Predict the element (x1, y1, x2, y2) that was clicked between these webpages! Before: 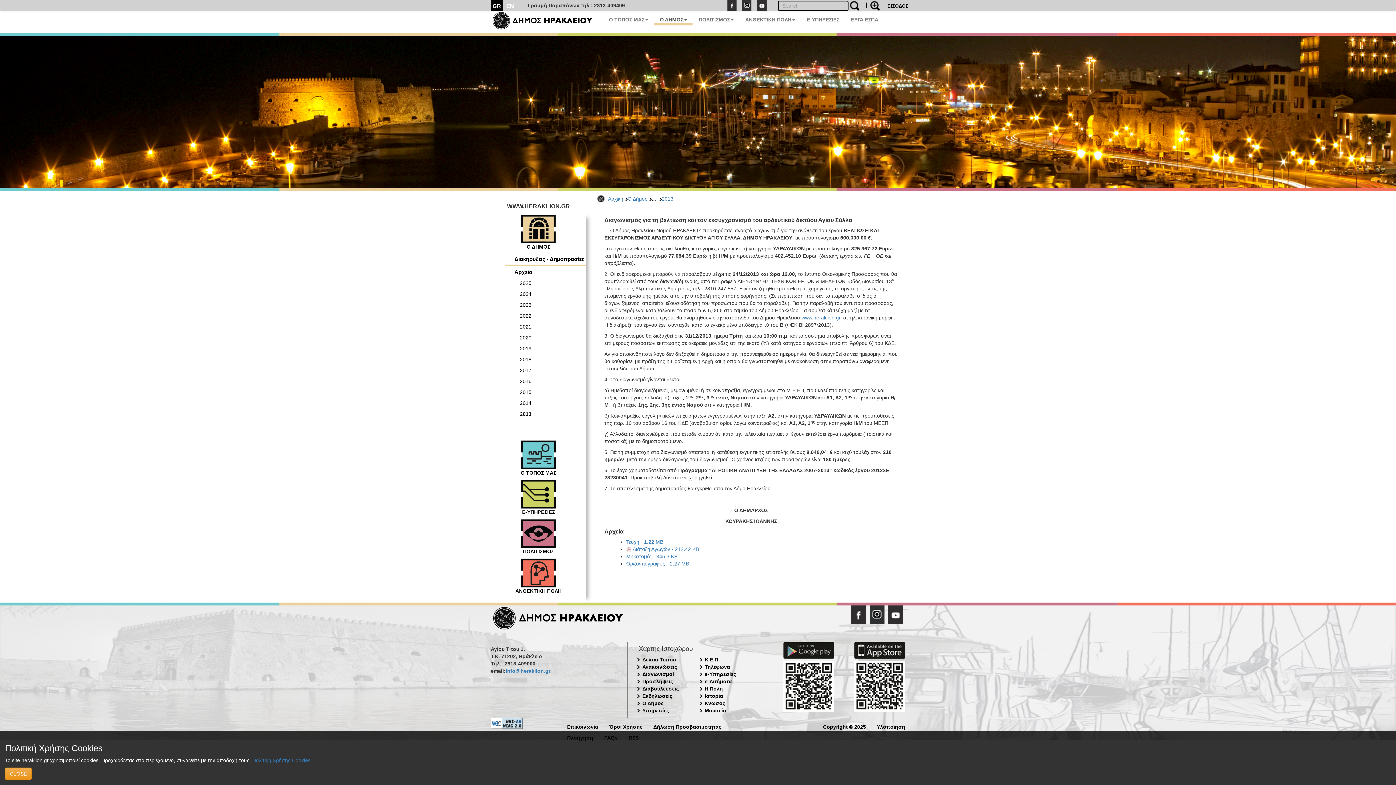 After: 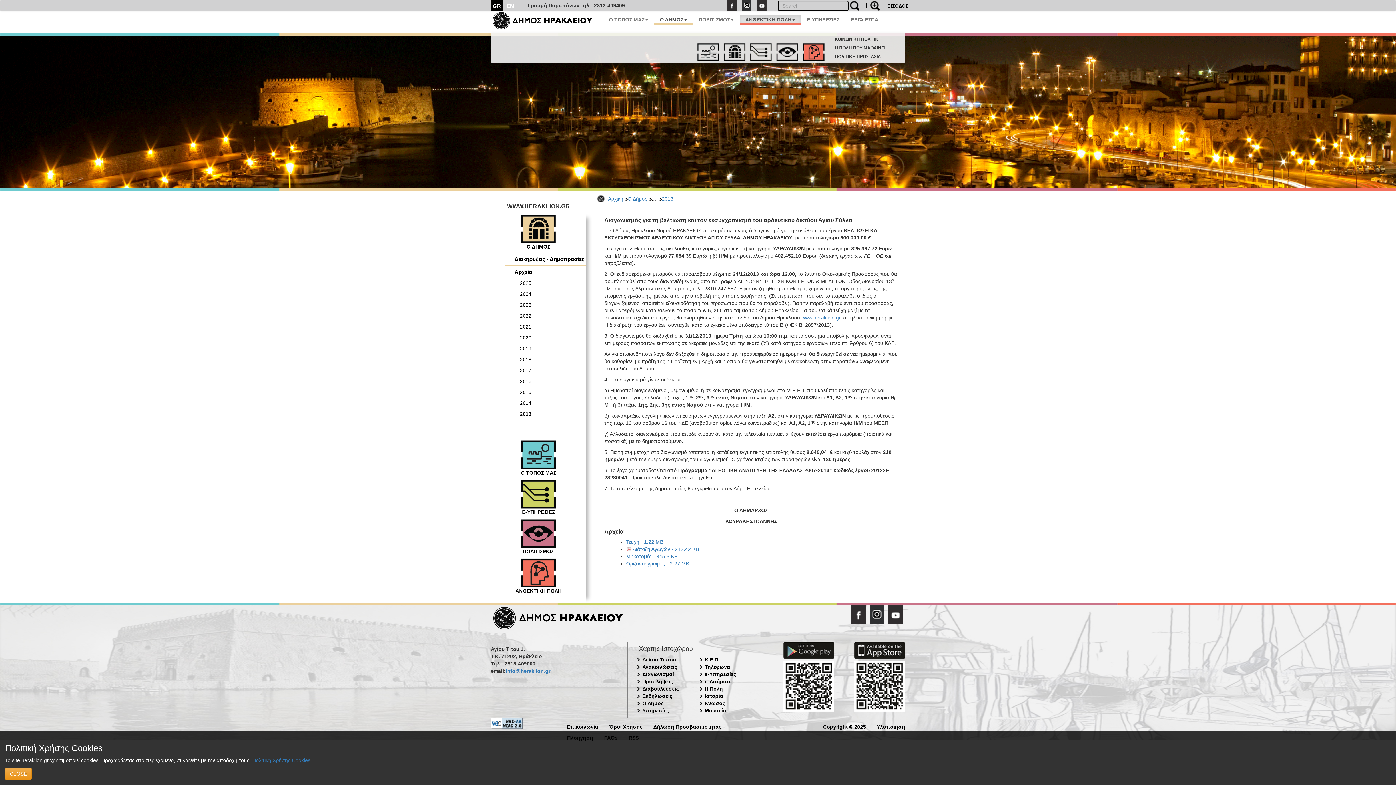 Action: bbox: (740, 14, 800, 25) label: ΑΝΘΕΚΤΙΚΗ ΠΟΛΗ